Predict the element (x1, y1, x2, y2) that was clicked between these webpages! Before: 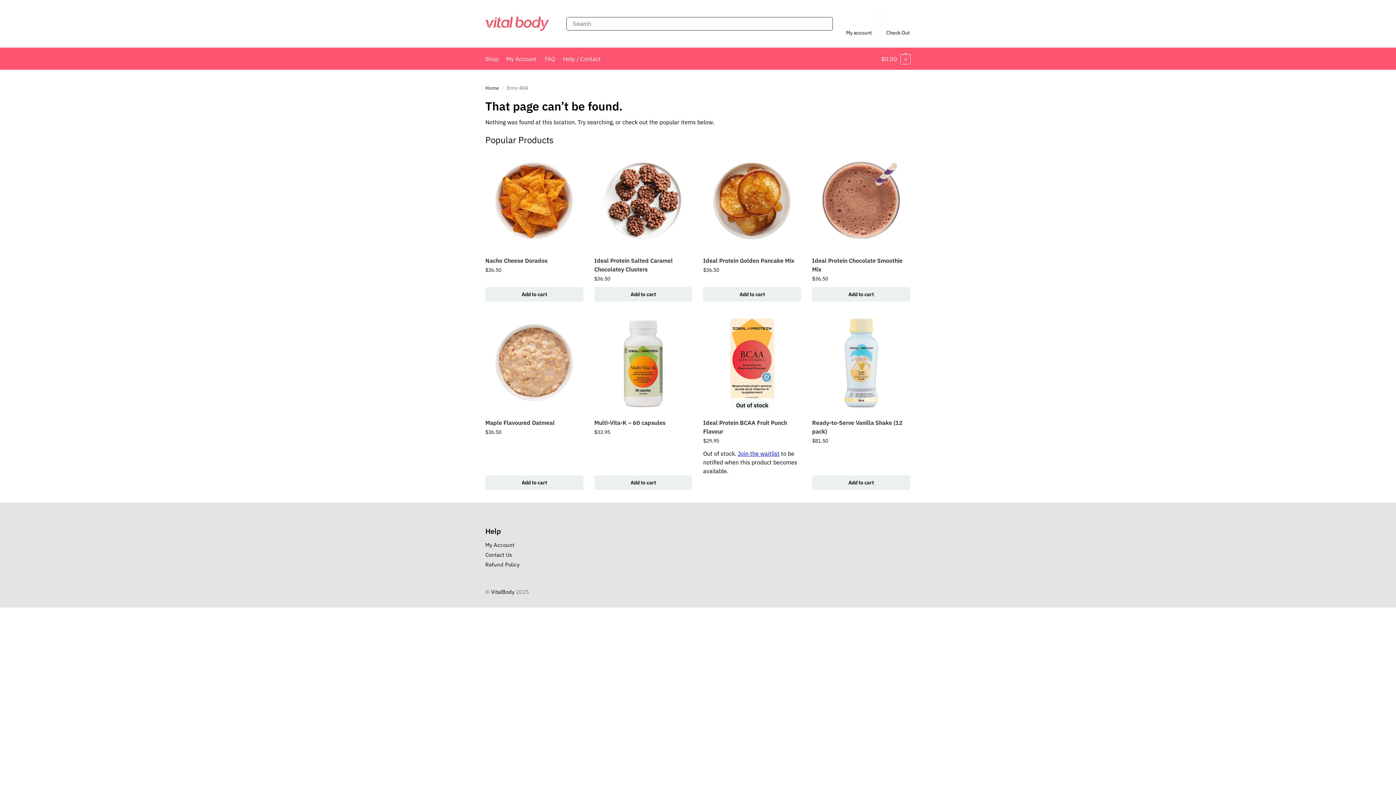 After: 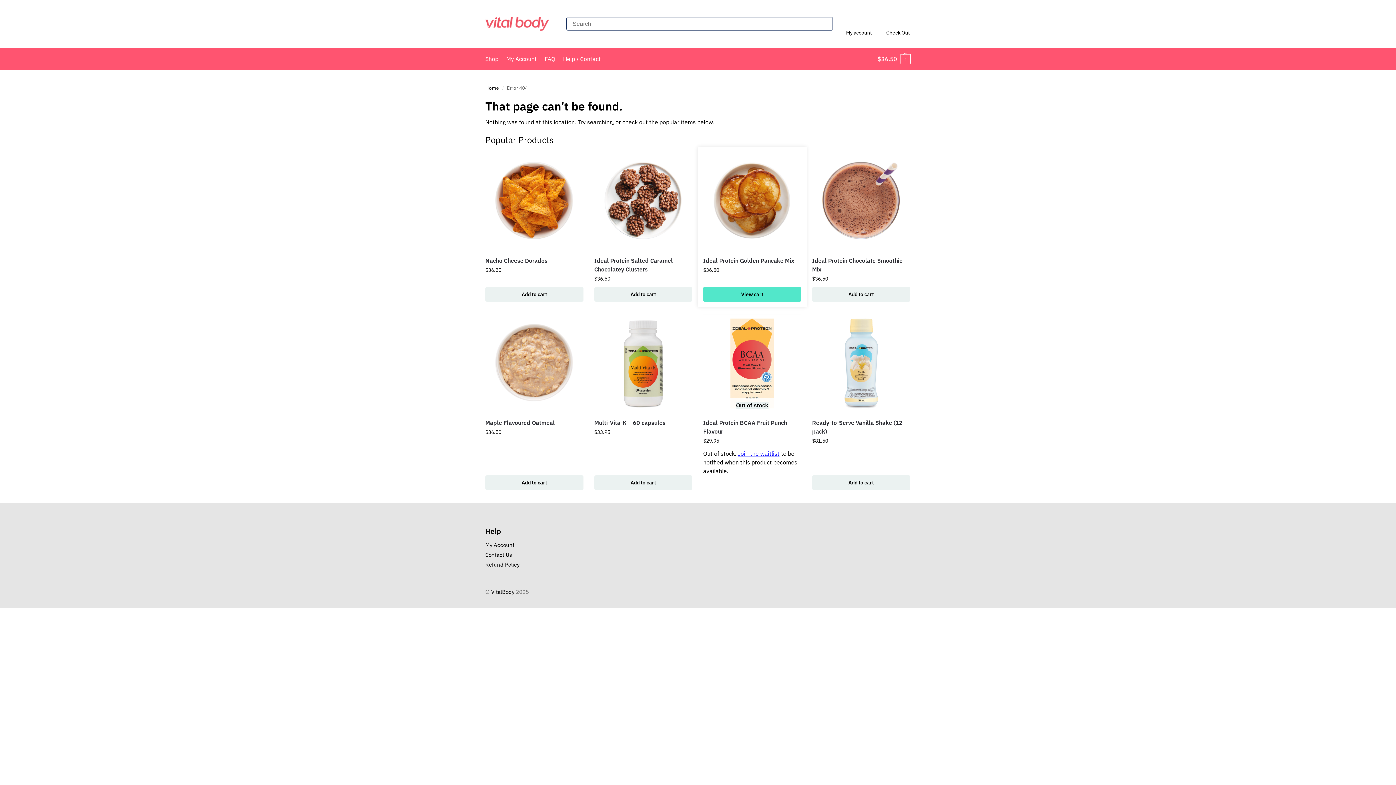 Action: bbox: (703, 287, 801, 301) label: Add to cart: “Ideal Protein Golden Pancake Mix”